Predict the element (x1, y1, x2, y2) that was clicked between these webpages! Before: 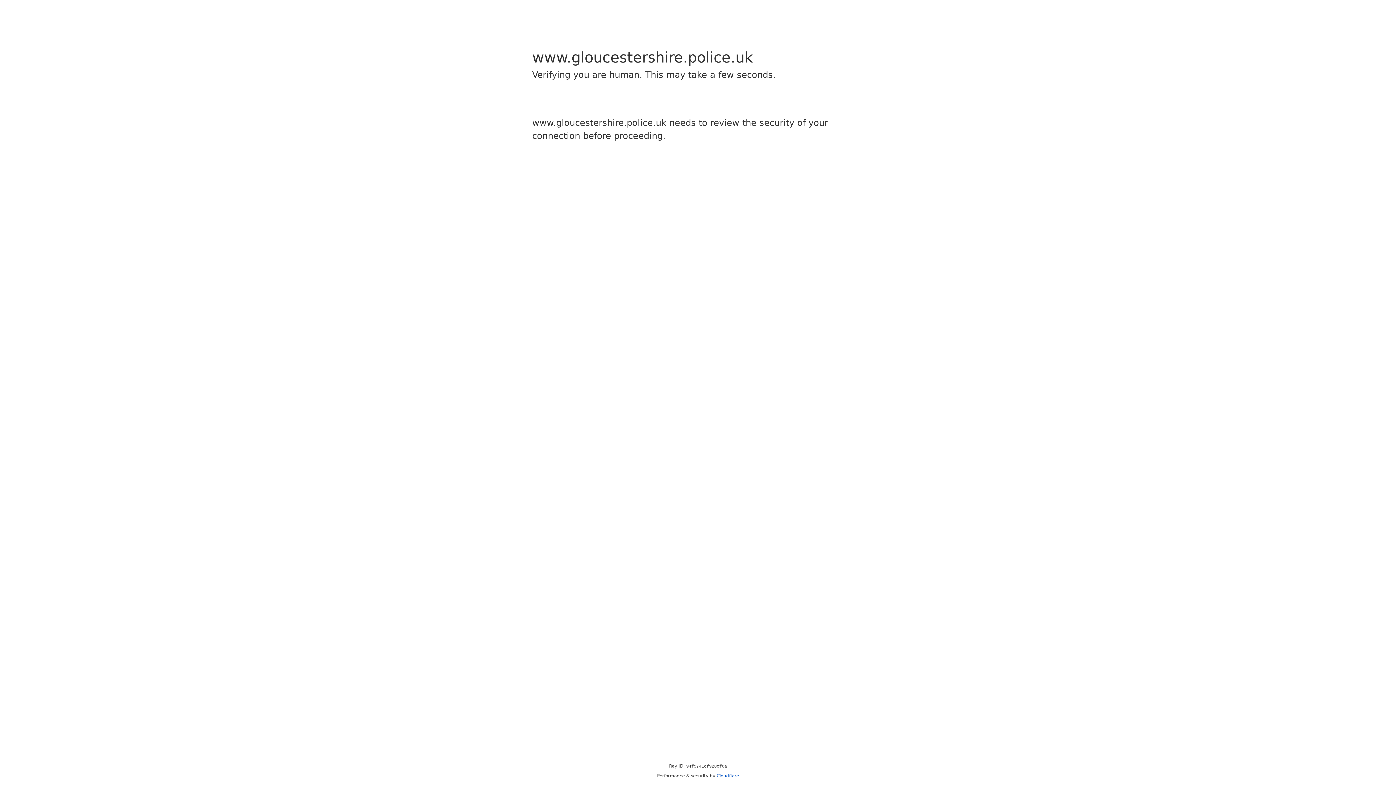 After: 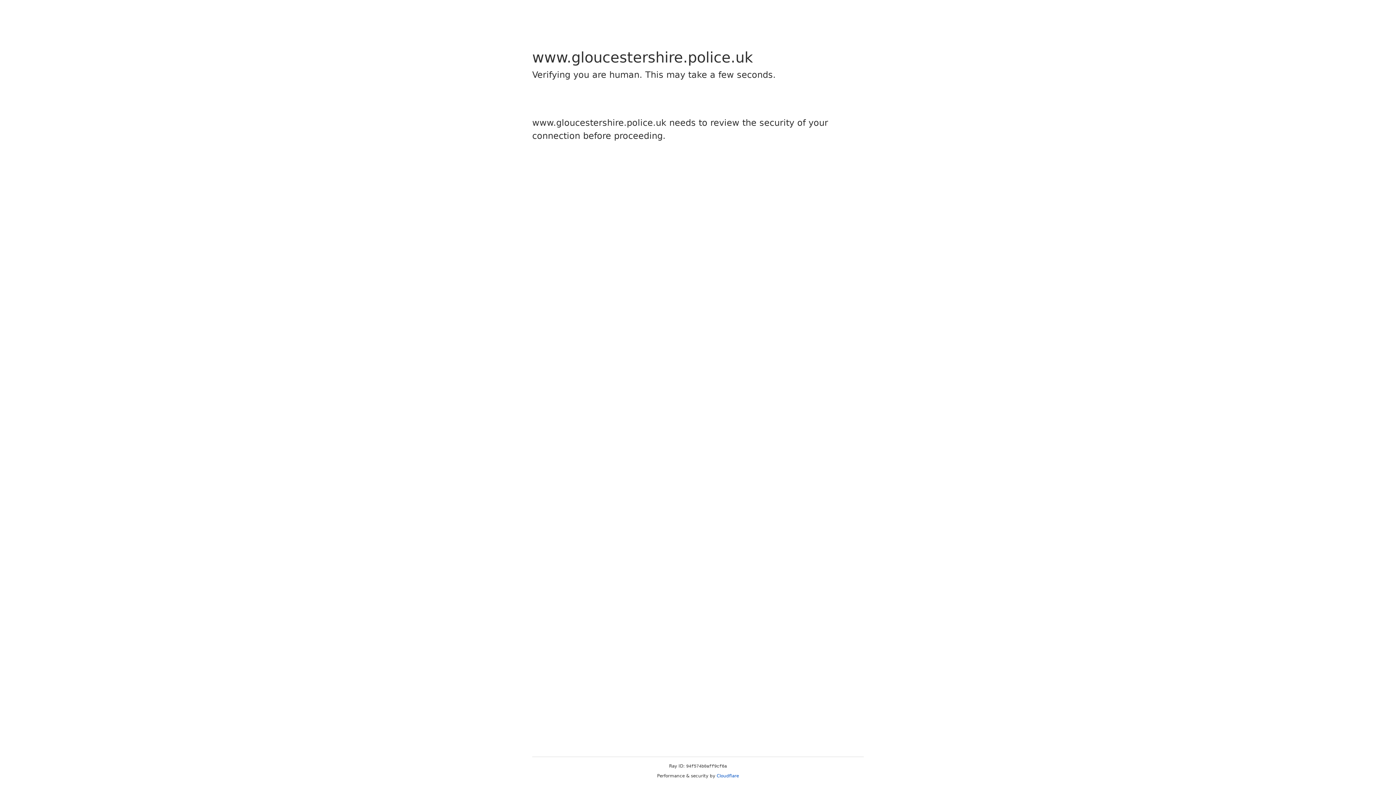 Action: label: Cloudflare bbox: (716, 773, 739, 778)